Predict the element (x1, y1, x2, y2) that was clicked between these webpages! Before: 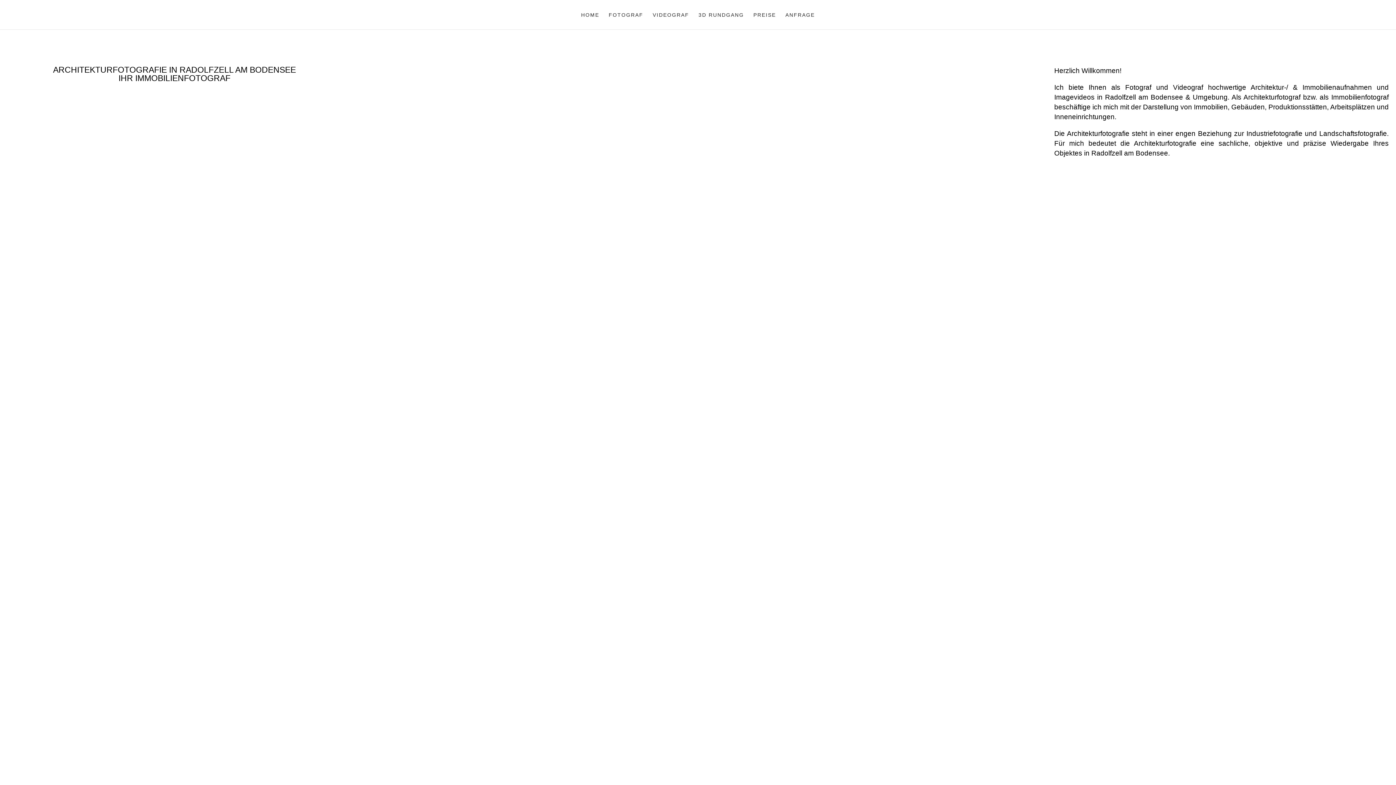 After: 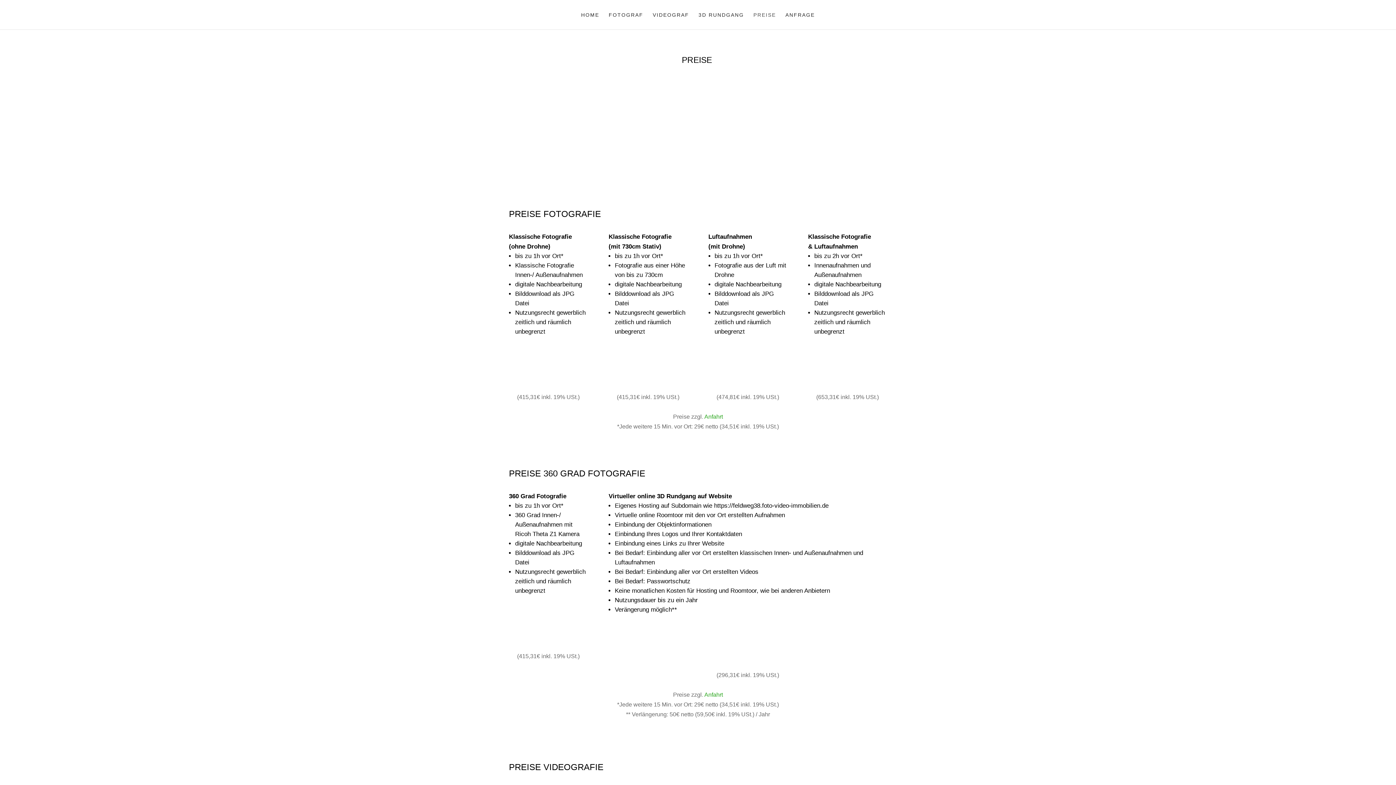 Action: bbox: (753, 12, 776, 29) label: PREISE